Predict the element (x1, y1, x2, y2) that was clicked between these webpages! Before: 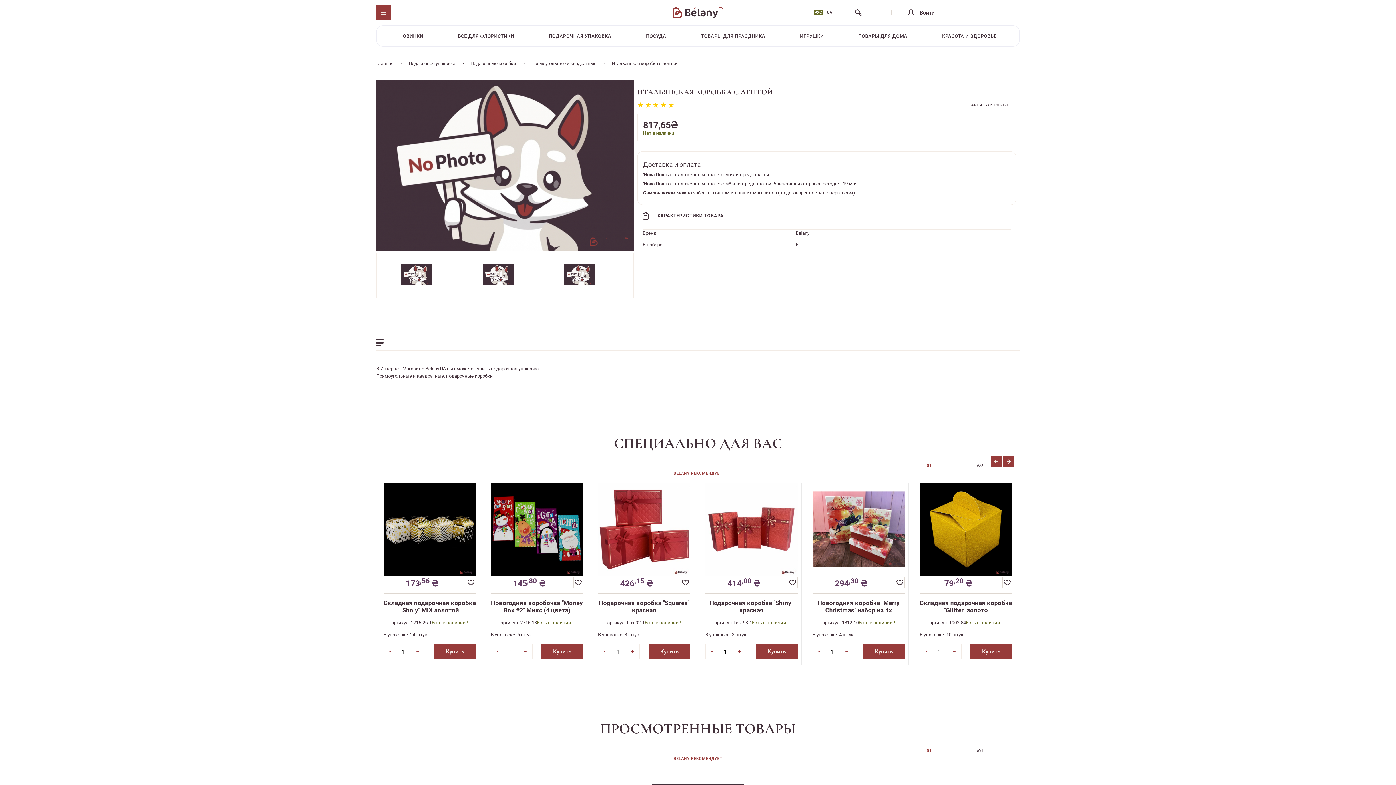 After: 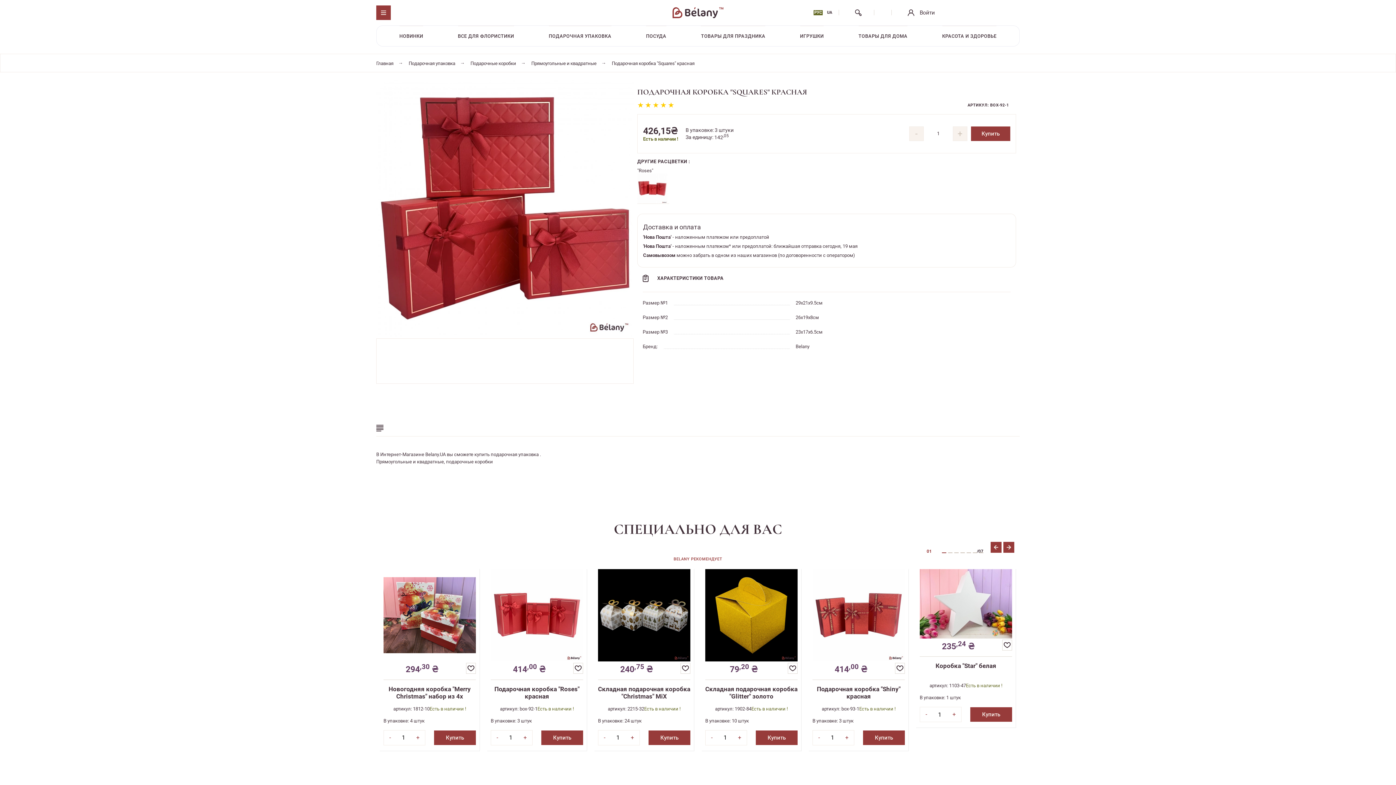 Action: bbox: (599, 599, 689, 614) label: Подарочная коробка "Squares" красная